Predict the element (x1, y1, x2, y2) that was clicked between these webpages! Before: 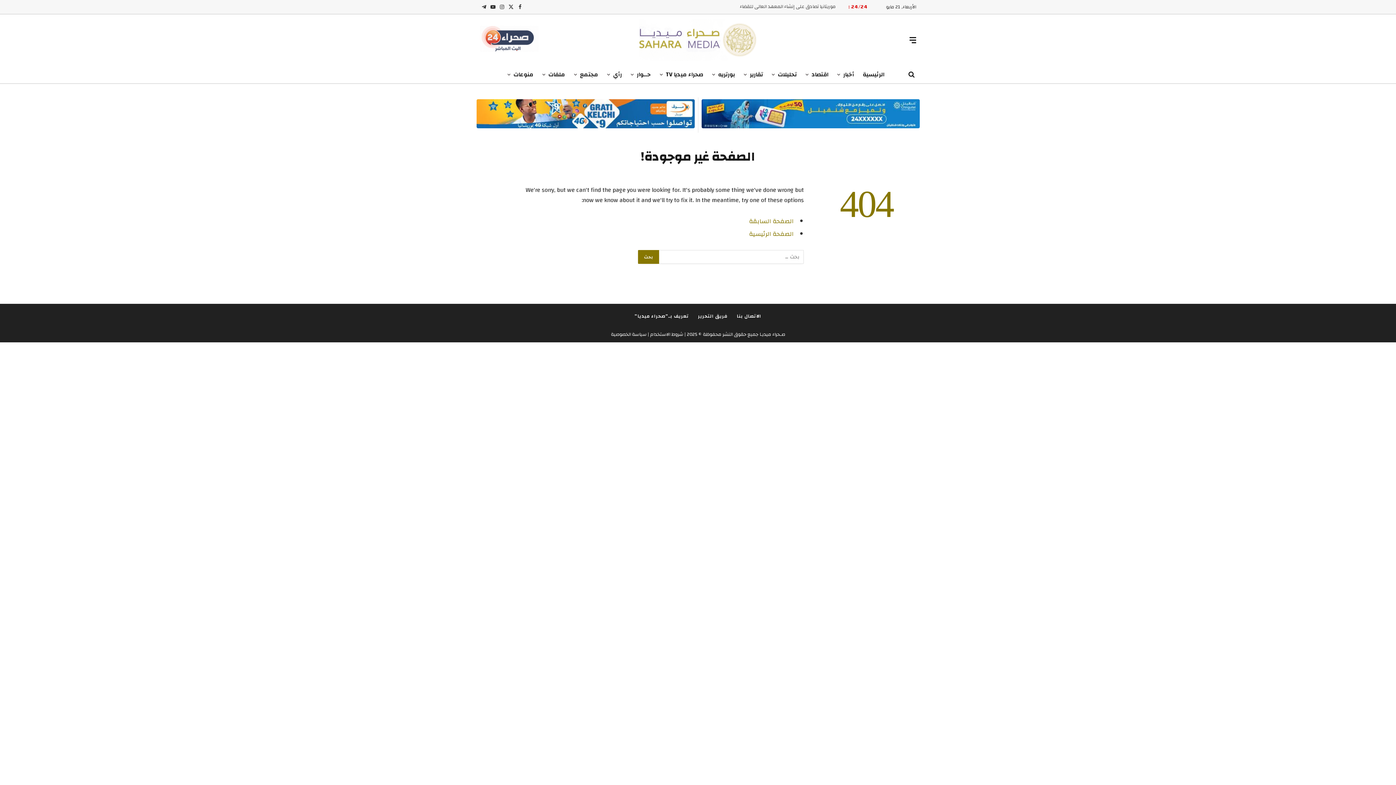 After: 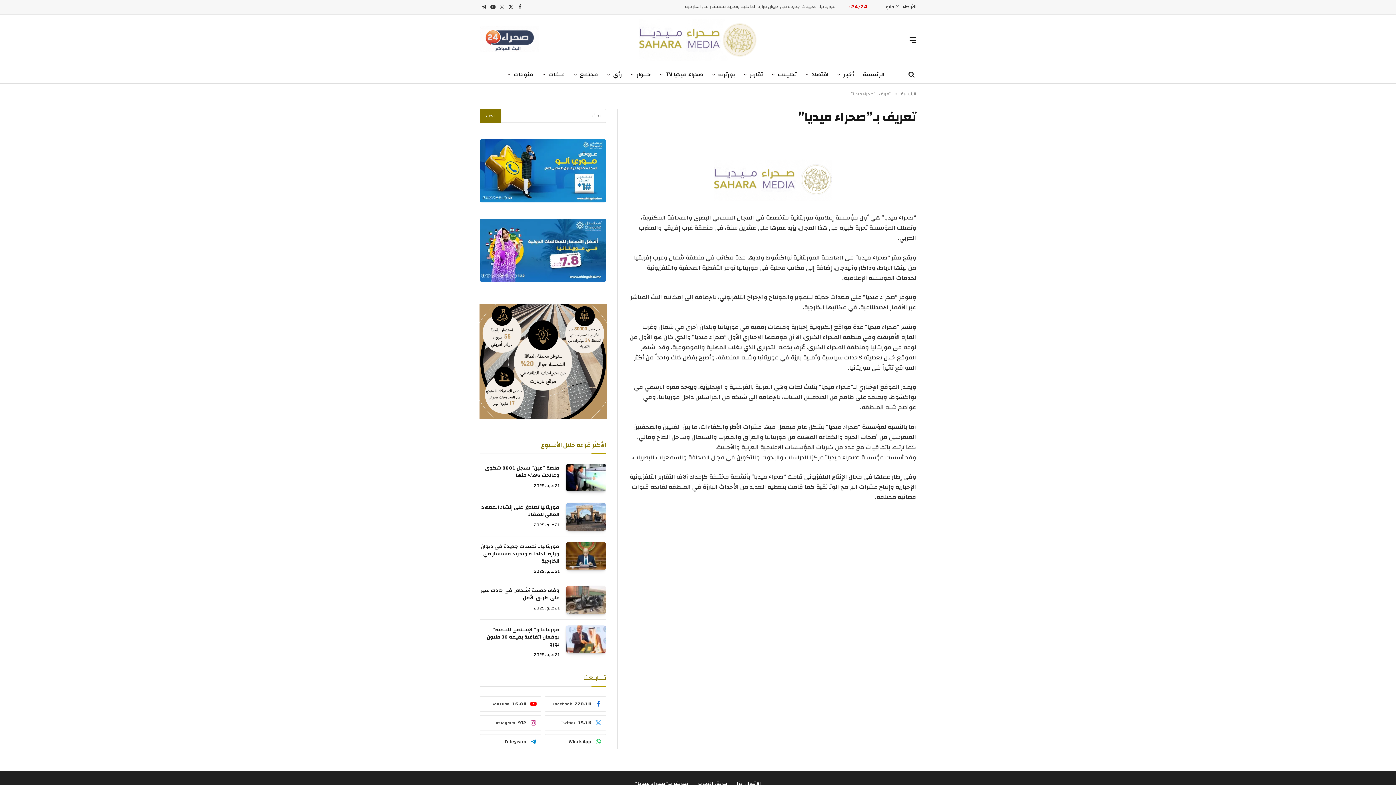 Action: label: تعريف بـ”صحراء ميديا” bbox: (634, 311, 689, 320)